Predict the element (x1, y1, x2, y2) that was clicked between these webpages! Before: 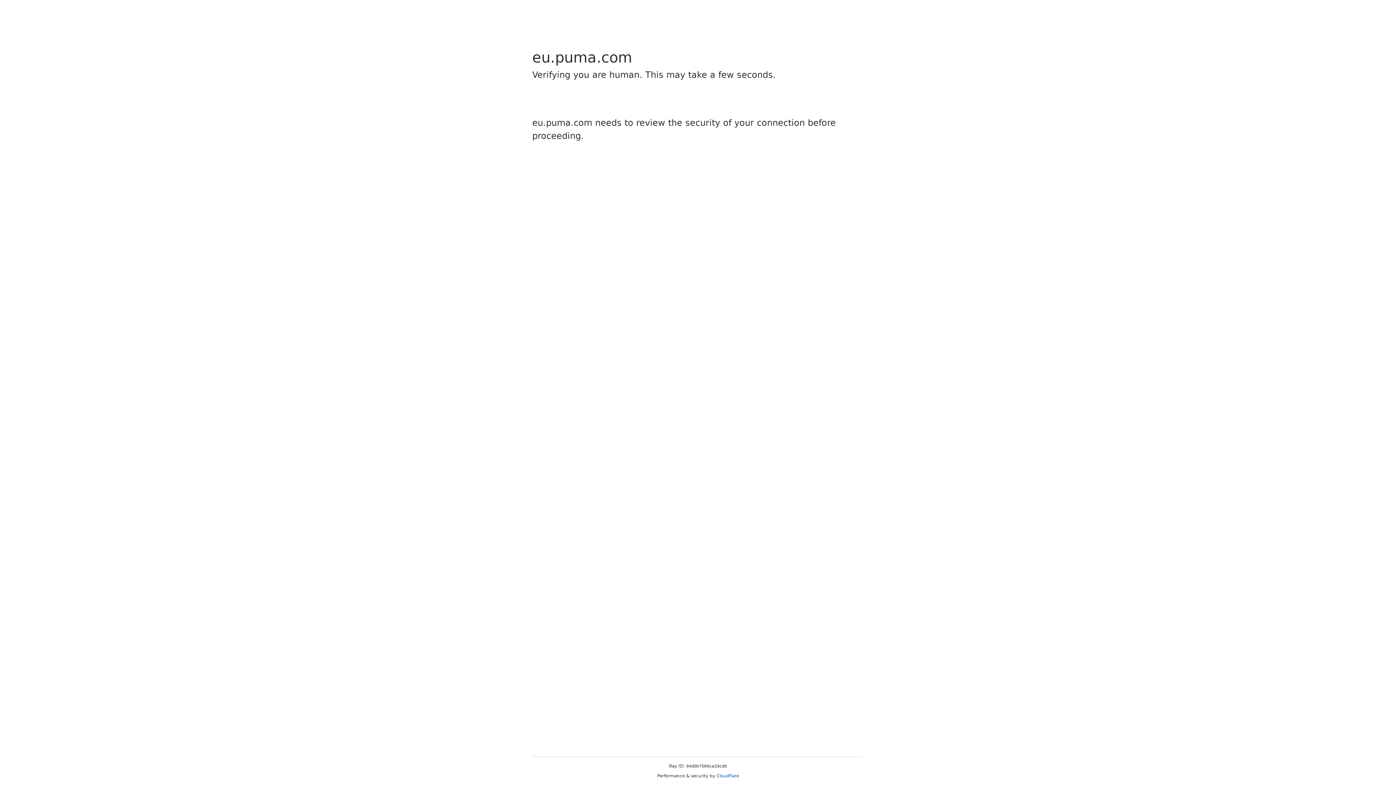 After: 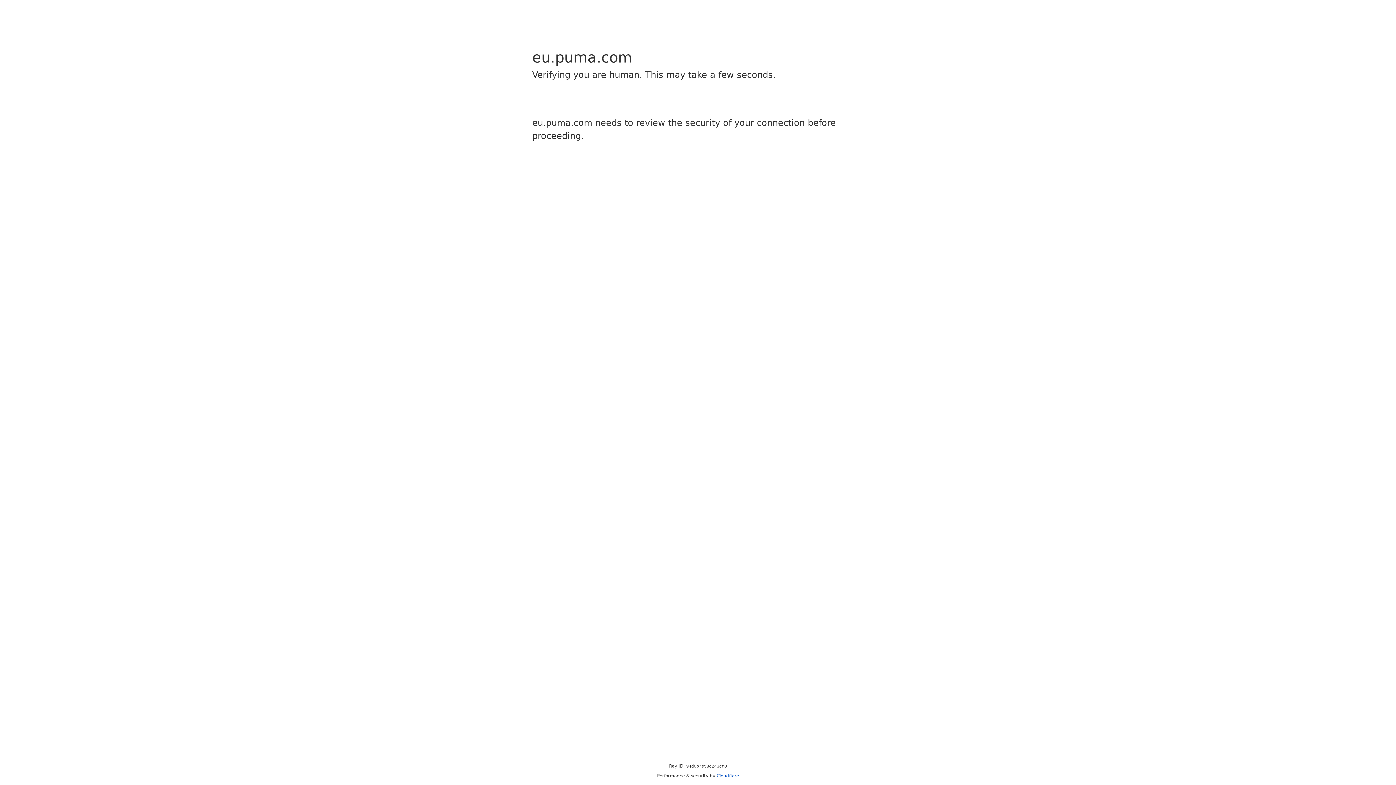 Action: bbox: (716, 773, 739, 778) label: Cloudflare